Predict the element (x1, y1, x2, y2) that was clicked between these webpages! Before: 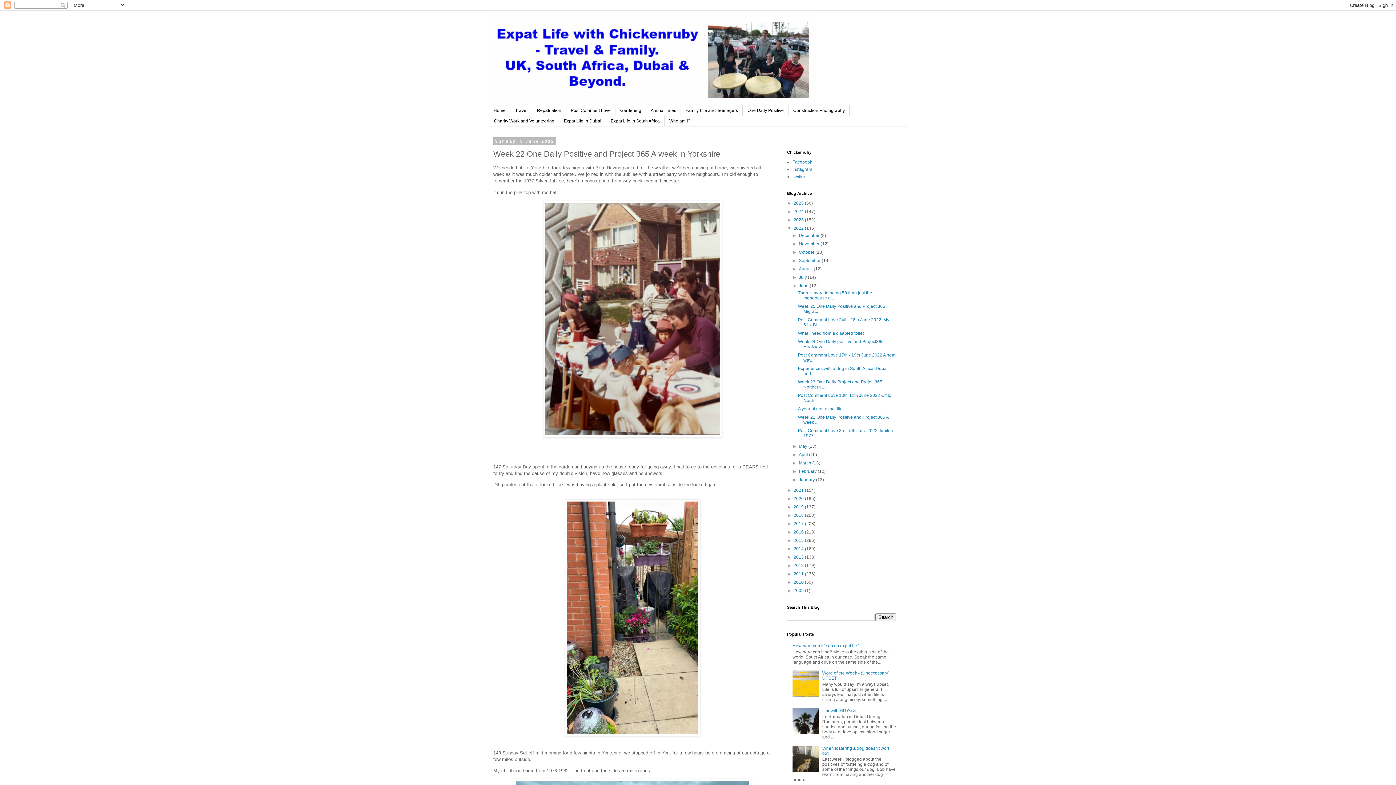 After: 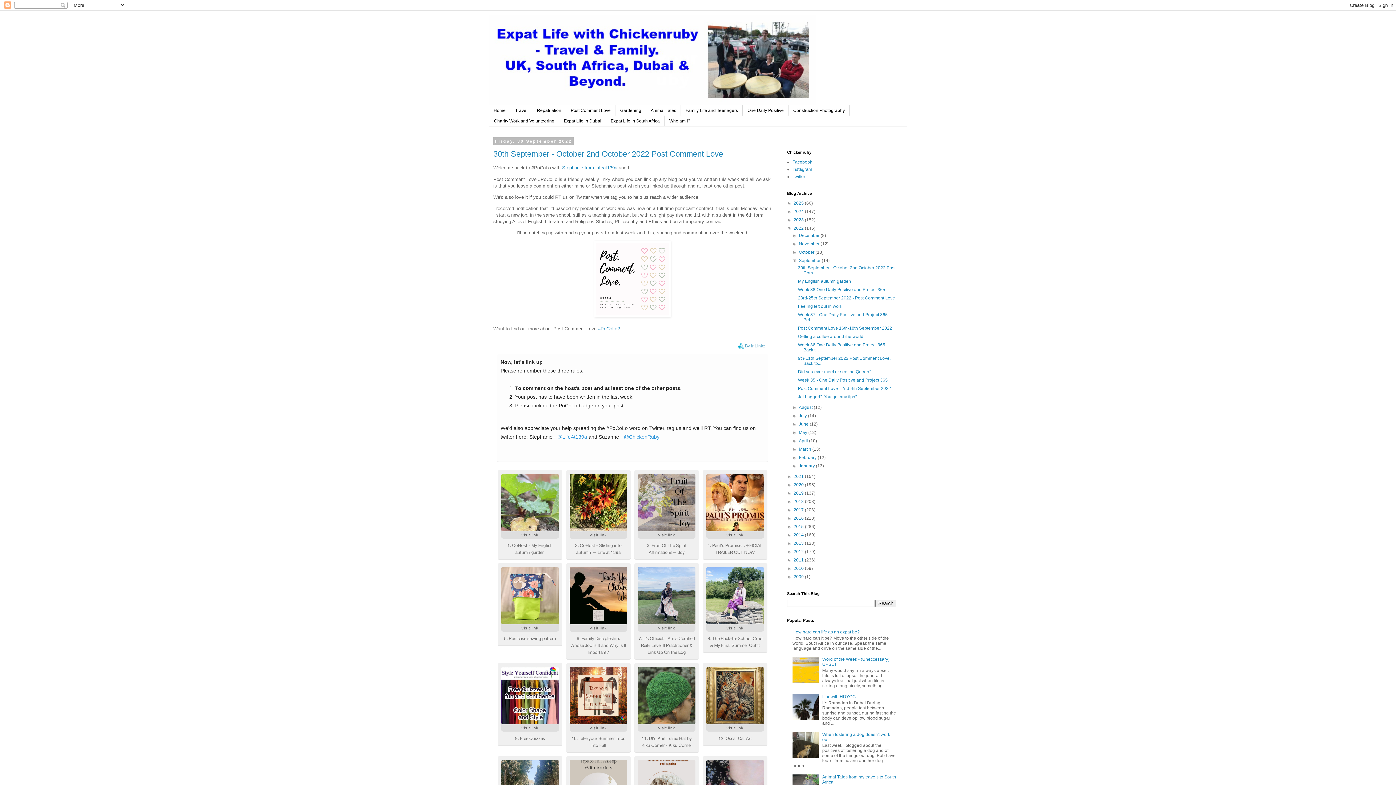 Action: label: September  bbox: (799, 258, 821, 263)